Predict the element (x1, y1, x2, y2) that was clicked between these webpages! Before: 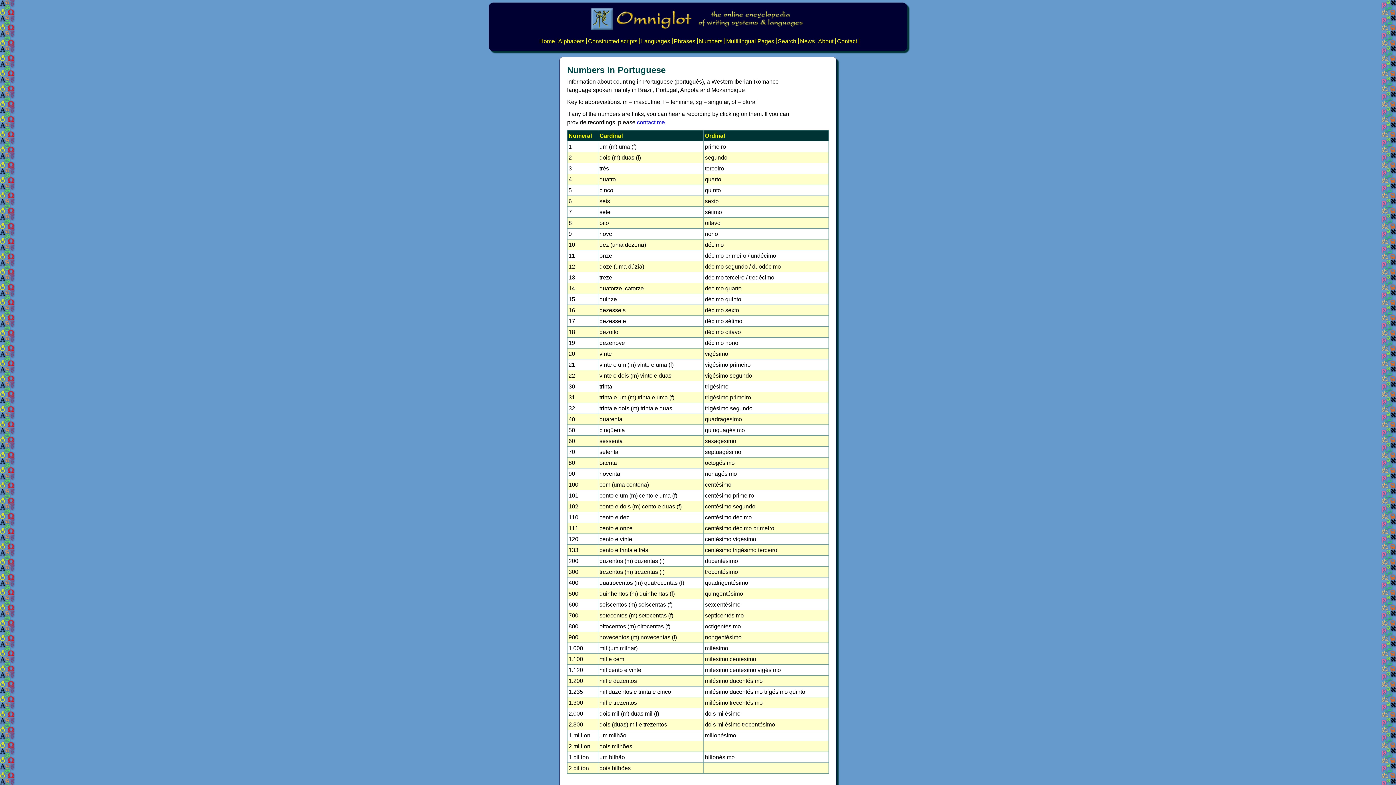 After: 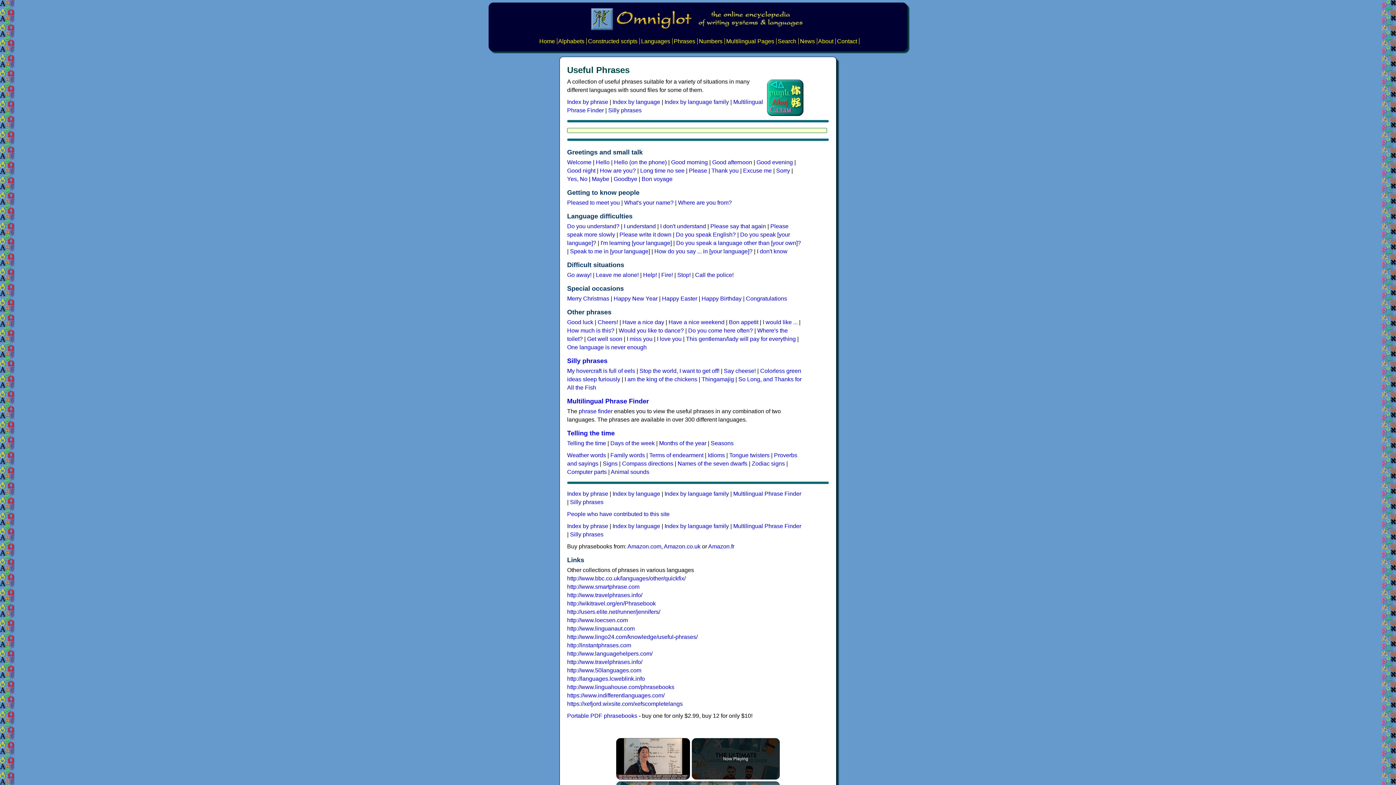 Action: bbox: (674, 38, 695, 44) label: Phrases